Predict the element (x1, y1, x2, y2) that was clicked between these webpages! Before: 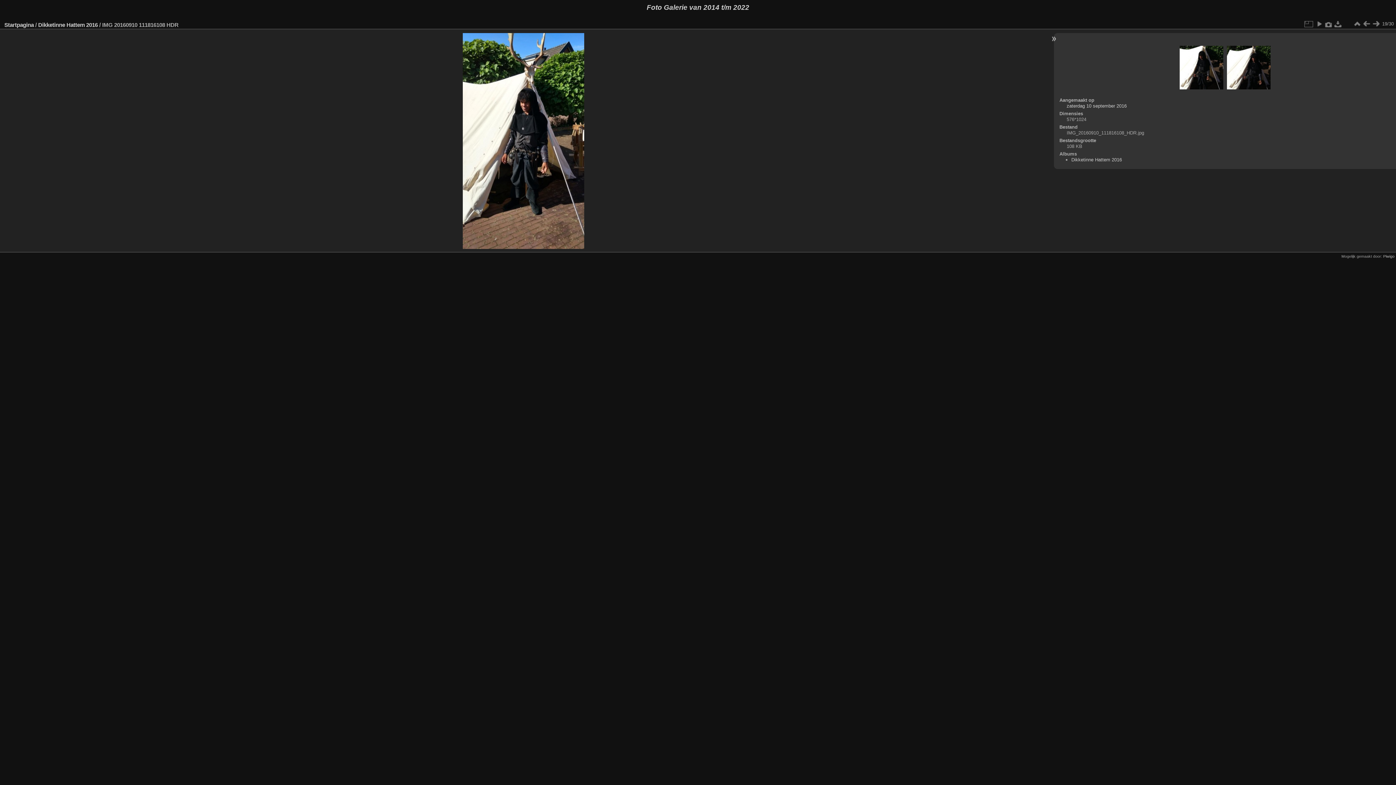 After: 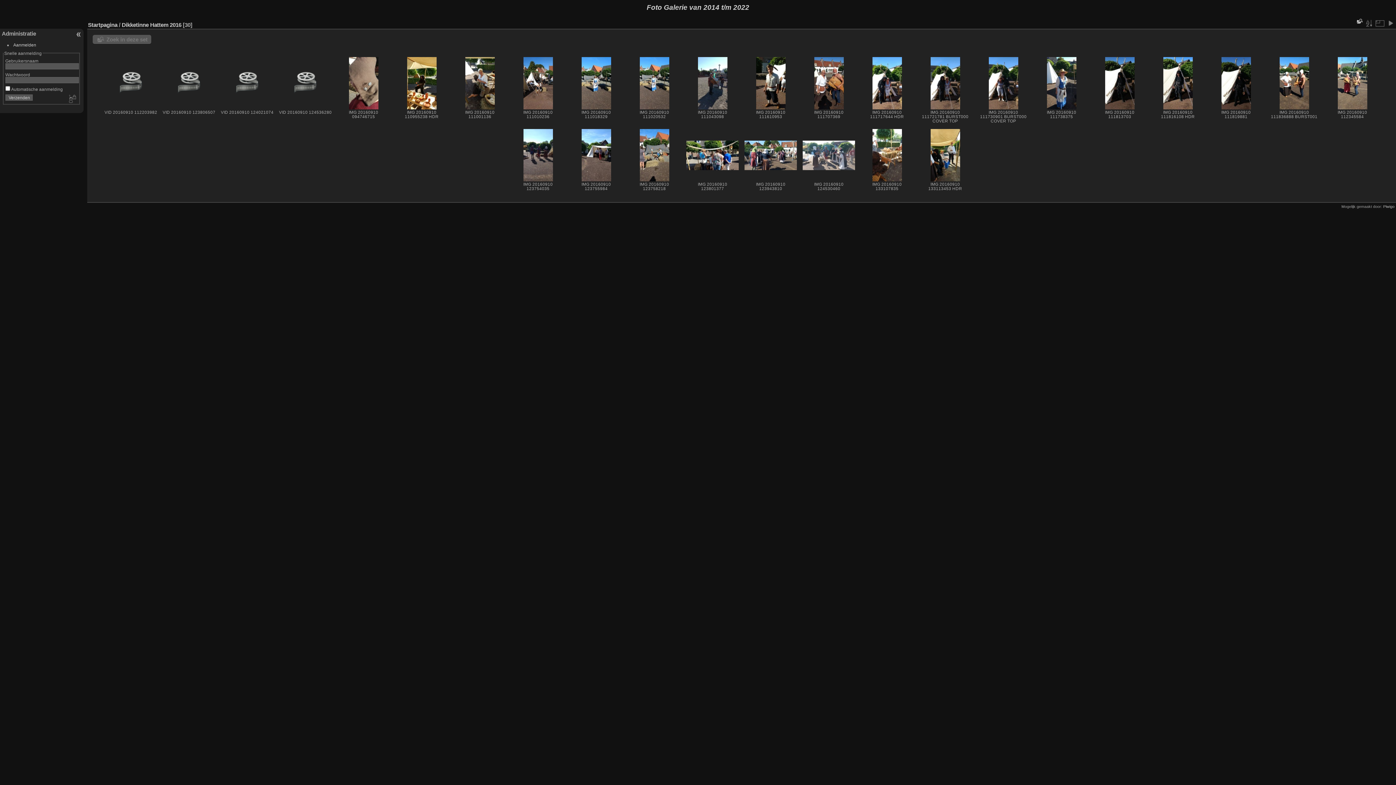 Action: bbox: (38, 21, 97, 27) label: Dikketinne Hattem 2016